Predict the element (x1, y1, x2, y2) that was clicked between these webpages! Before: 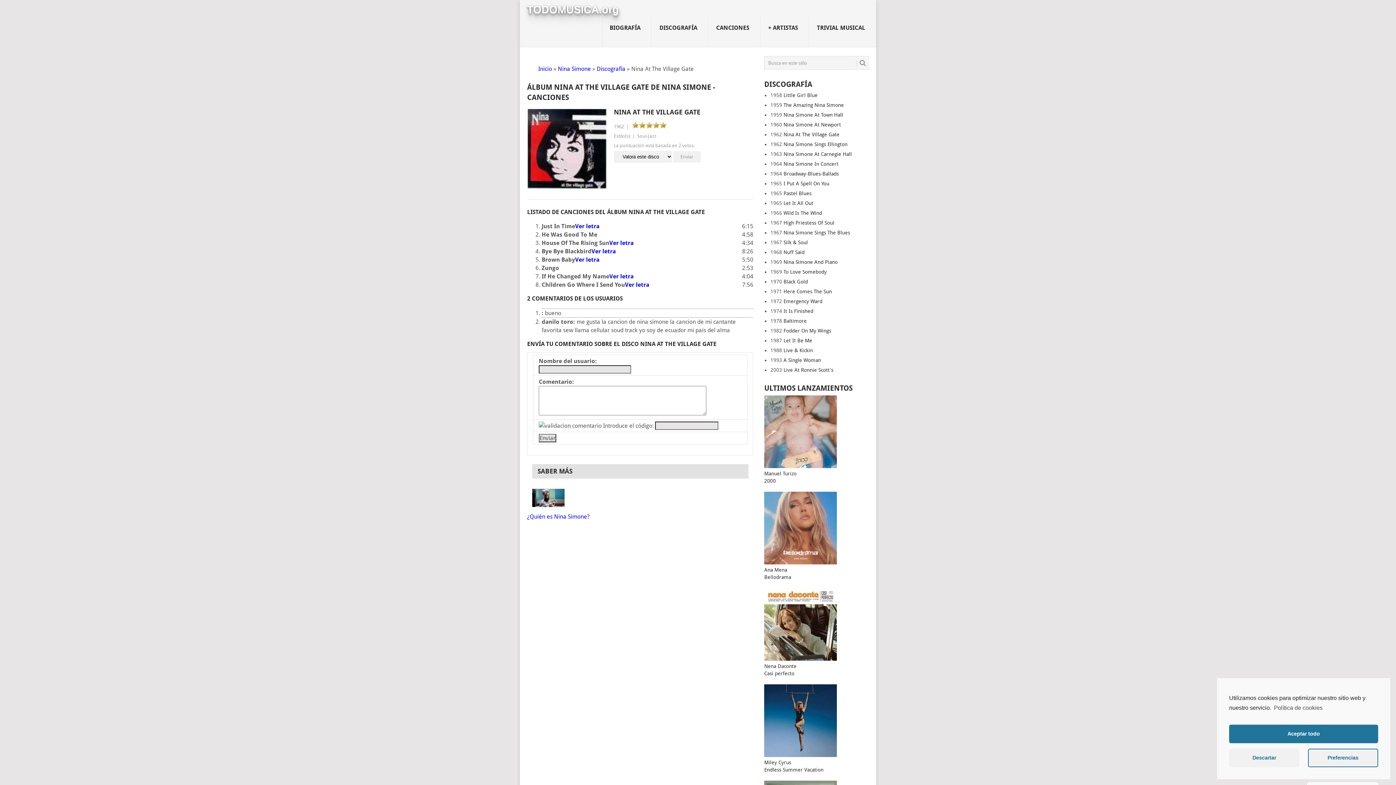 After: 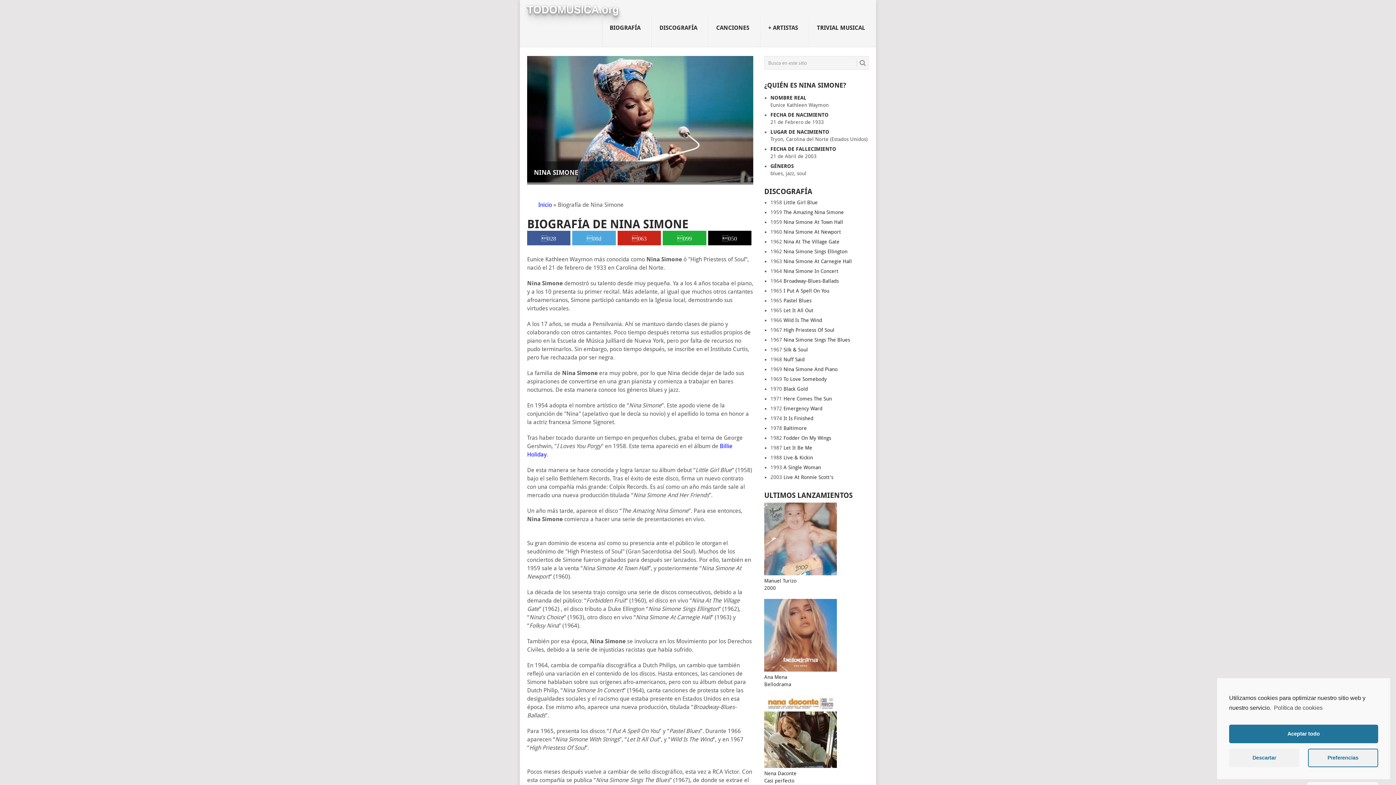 Action: bbox: (527, 513, 589, 520) label: ¿Quién es Nina Simone?